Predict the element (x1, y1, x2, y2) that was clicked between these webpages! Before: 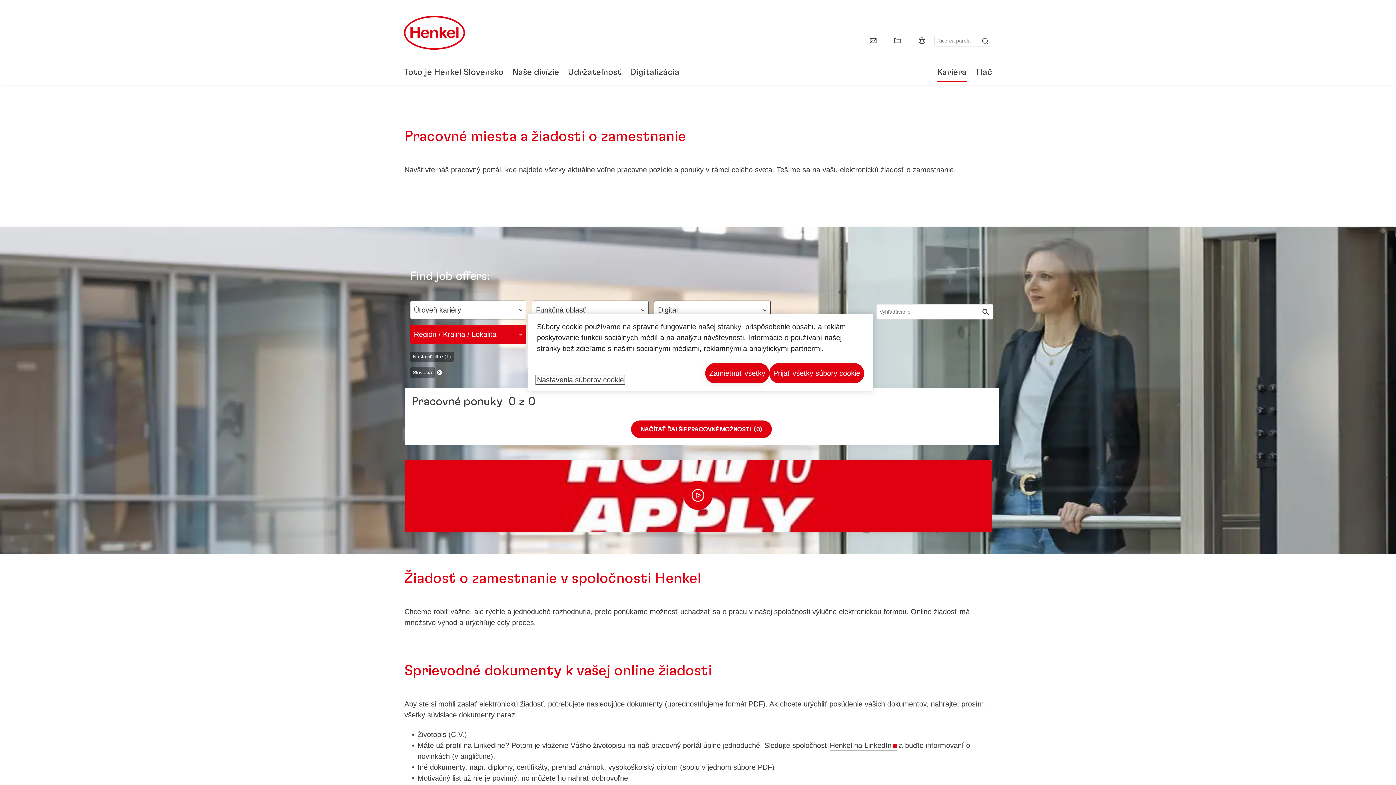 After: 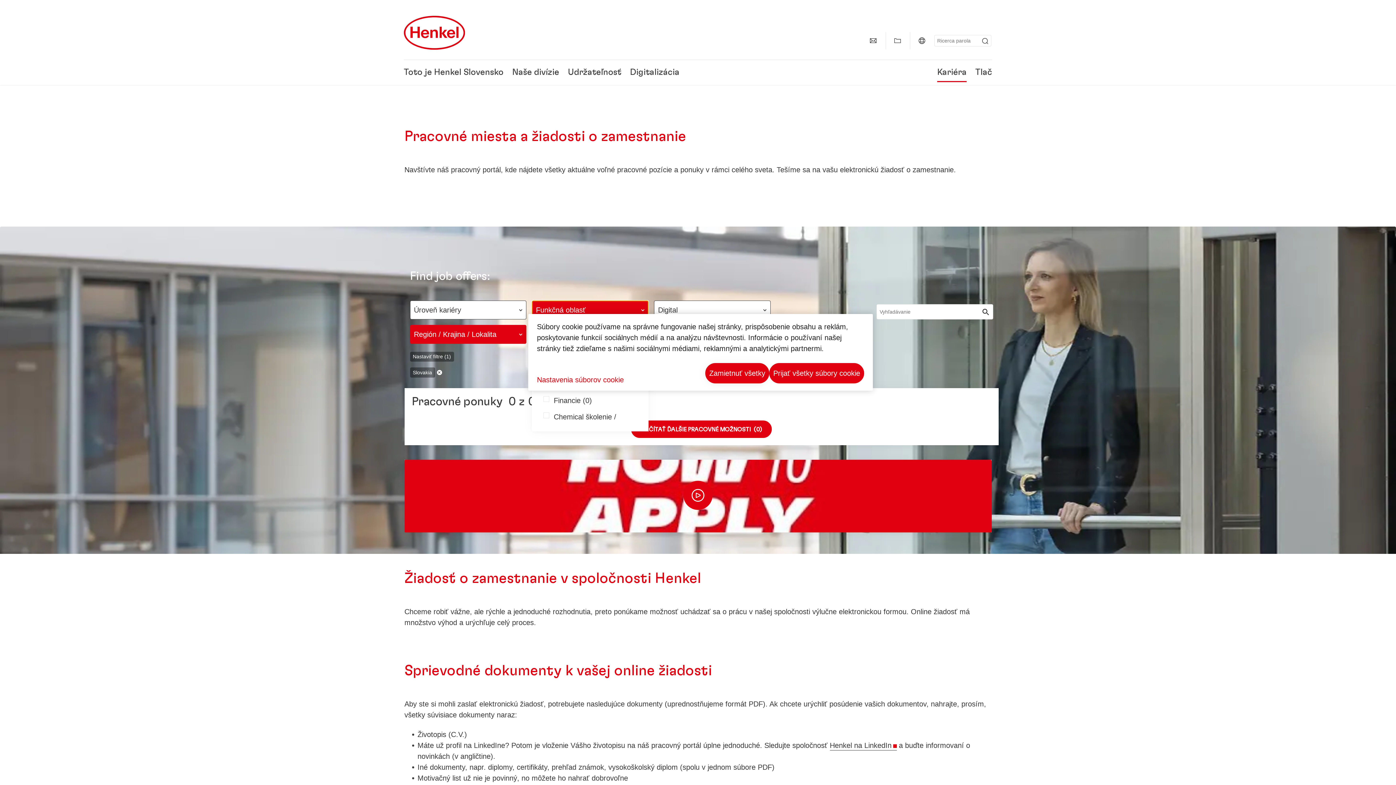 Action: label: Funkčná oblasť bbox: (532, 300, 648, 319)